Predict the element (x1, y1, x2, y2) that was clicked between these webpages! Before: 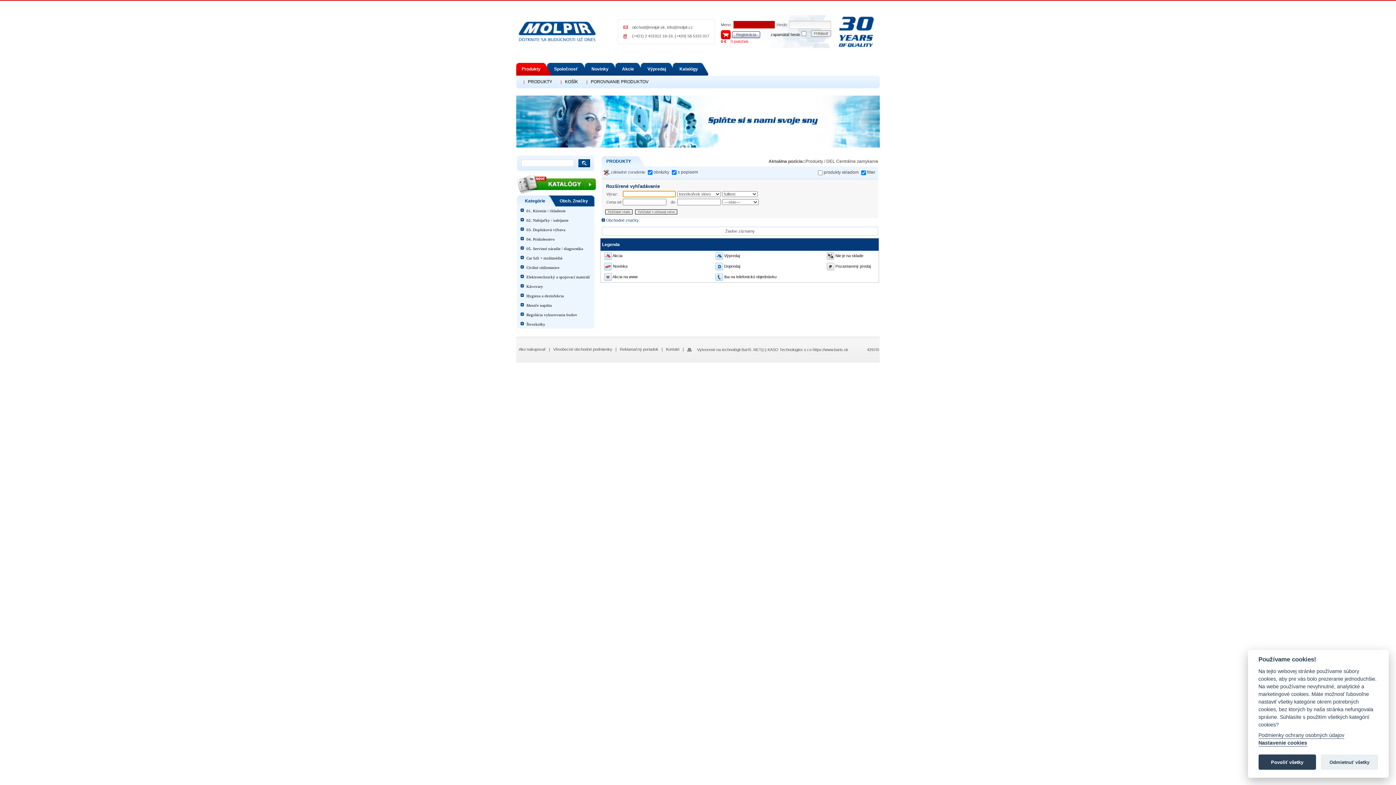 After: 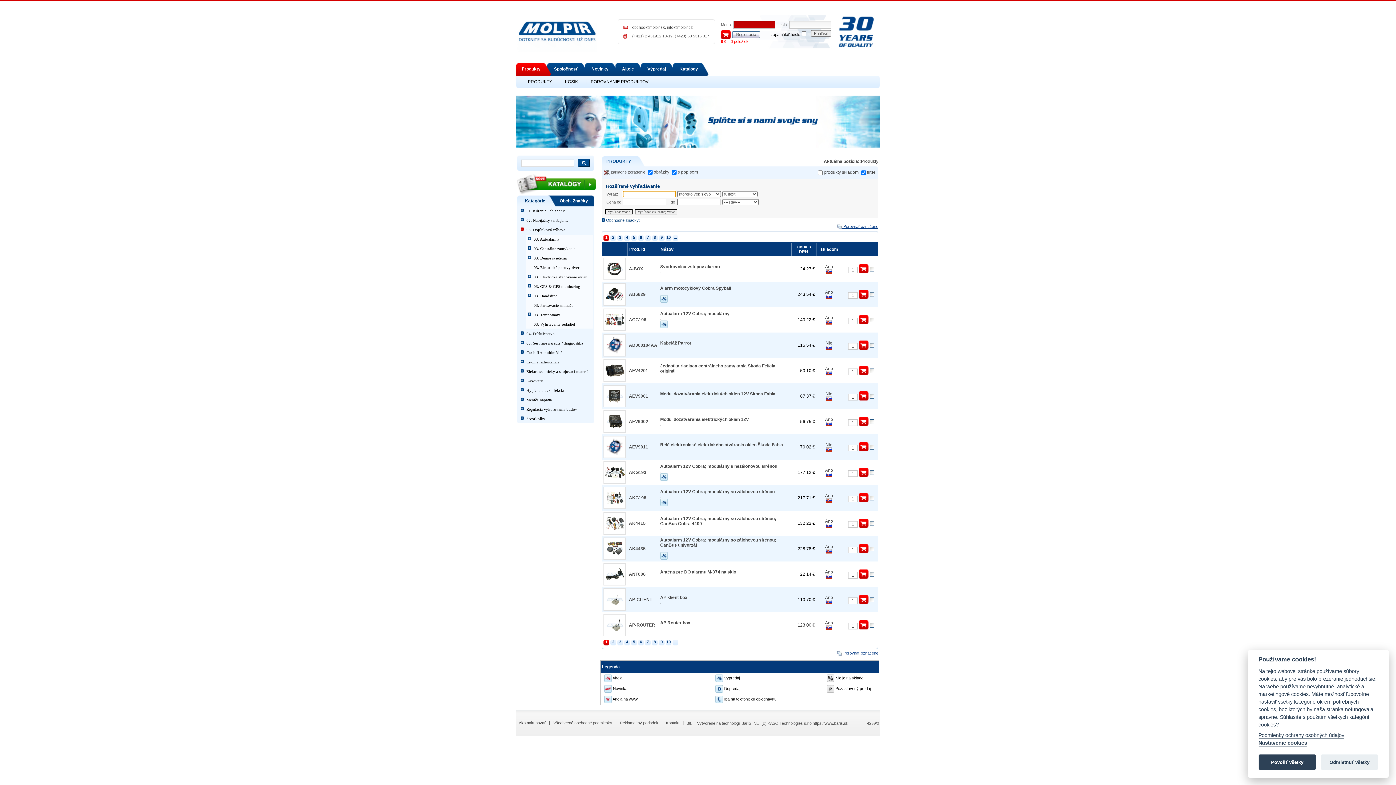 Action: label: 03. Doplnková výbava bbox: (524, 225, 591, 234)